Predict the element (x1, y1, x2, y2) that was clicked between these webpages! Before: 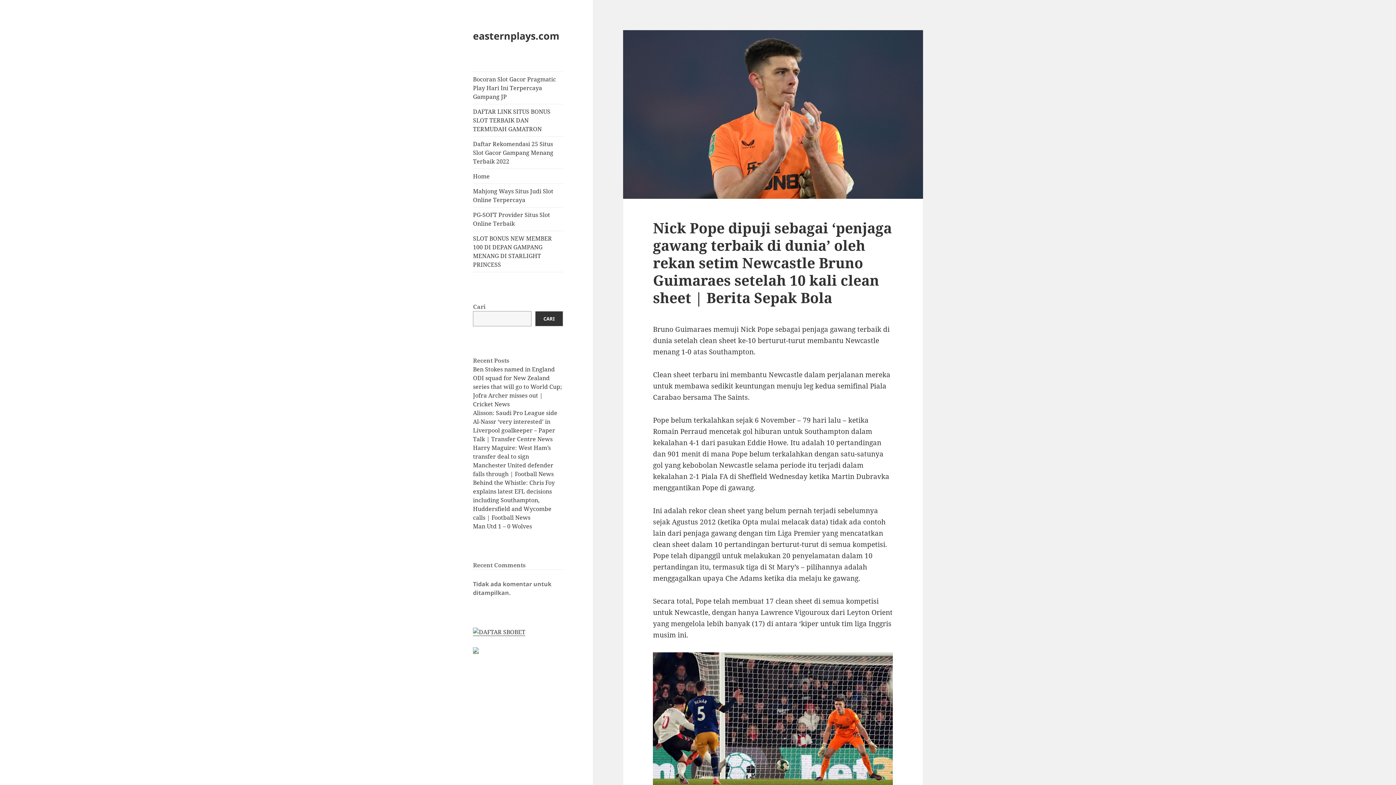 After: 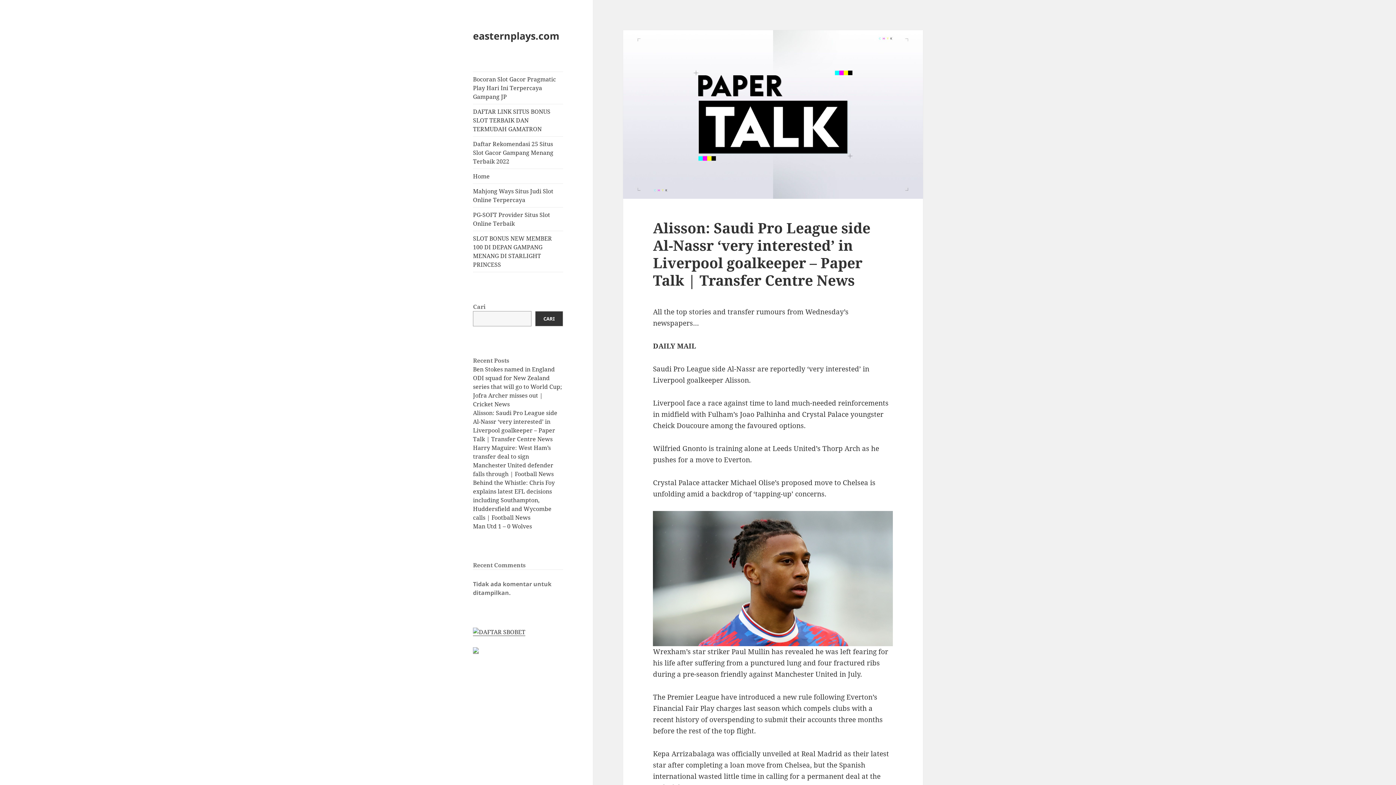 Action: bbox: (473, 409, 557, 443) label: Alisson: Saudi Pro League side Al-Nassr ‘very interested’ in Liverpool goalkeeper – Paper Talk | Transfer Centre News